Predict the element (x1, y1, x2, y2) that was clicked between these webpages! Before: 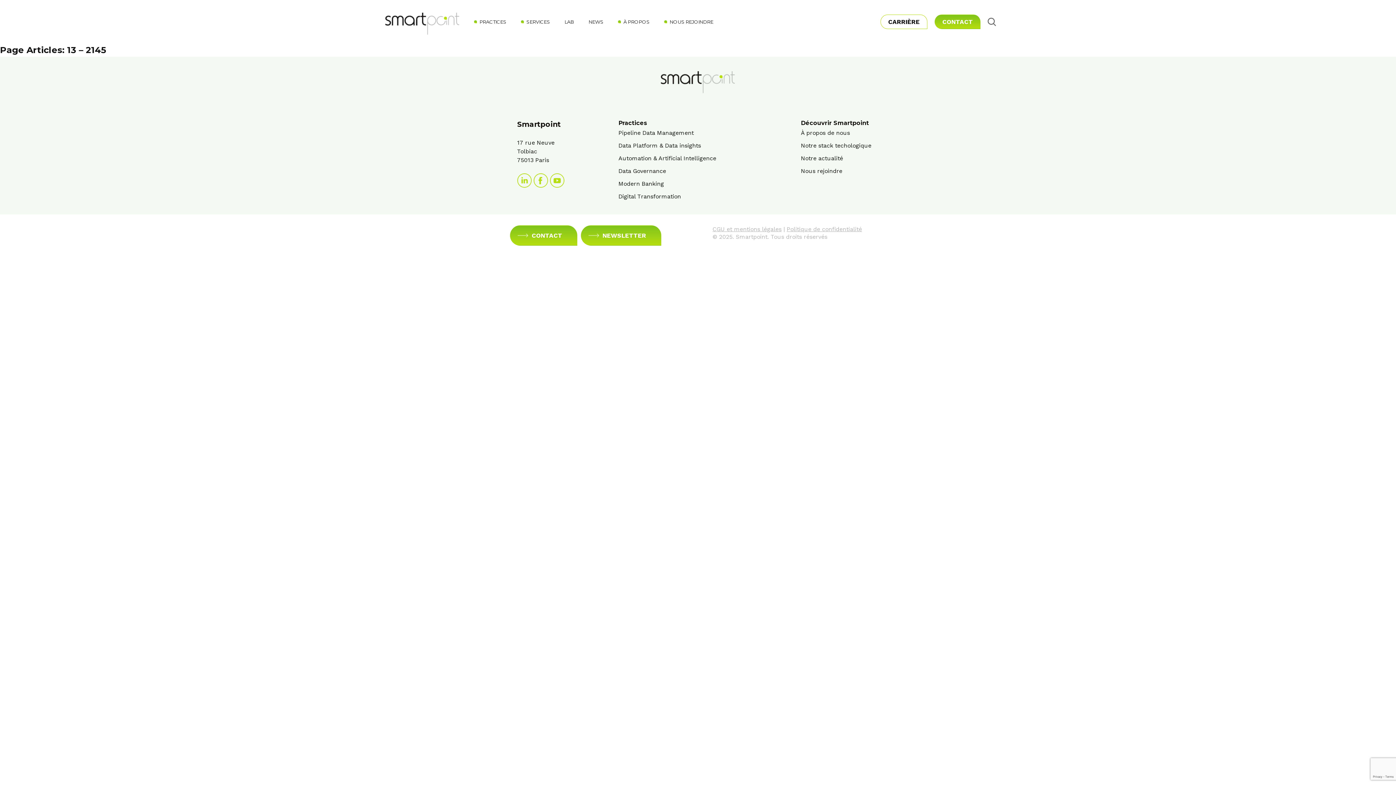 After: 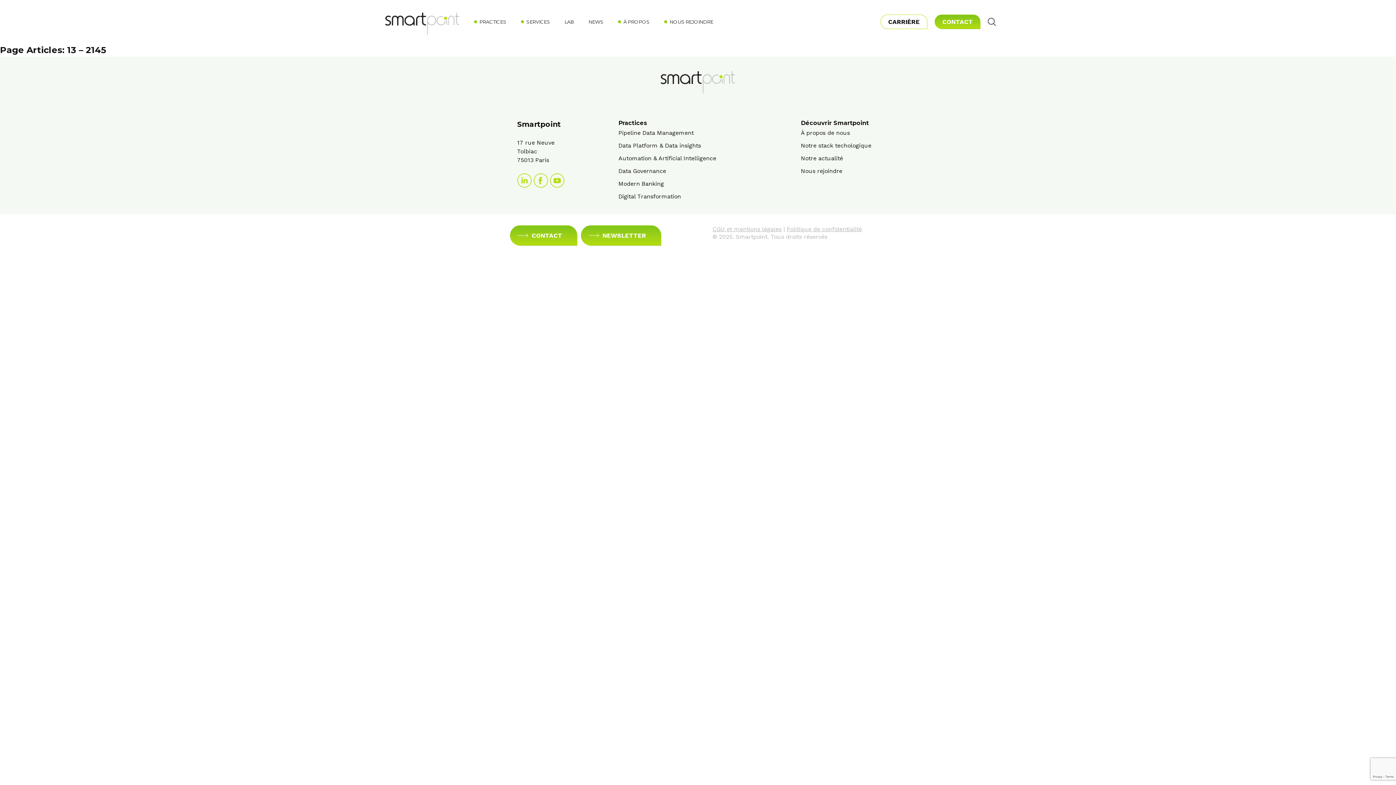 Action: bbox: (550, 182, 564, 189)